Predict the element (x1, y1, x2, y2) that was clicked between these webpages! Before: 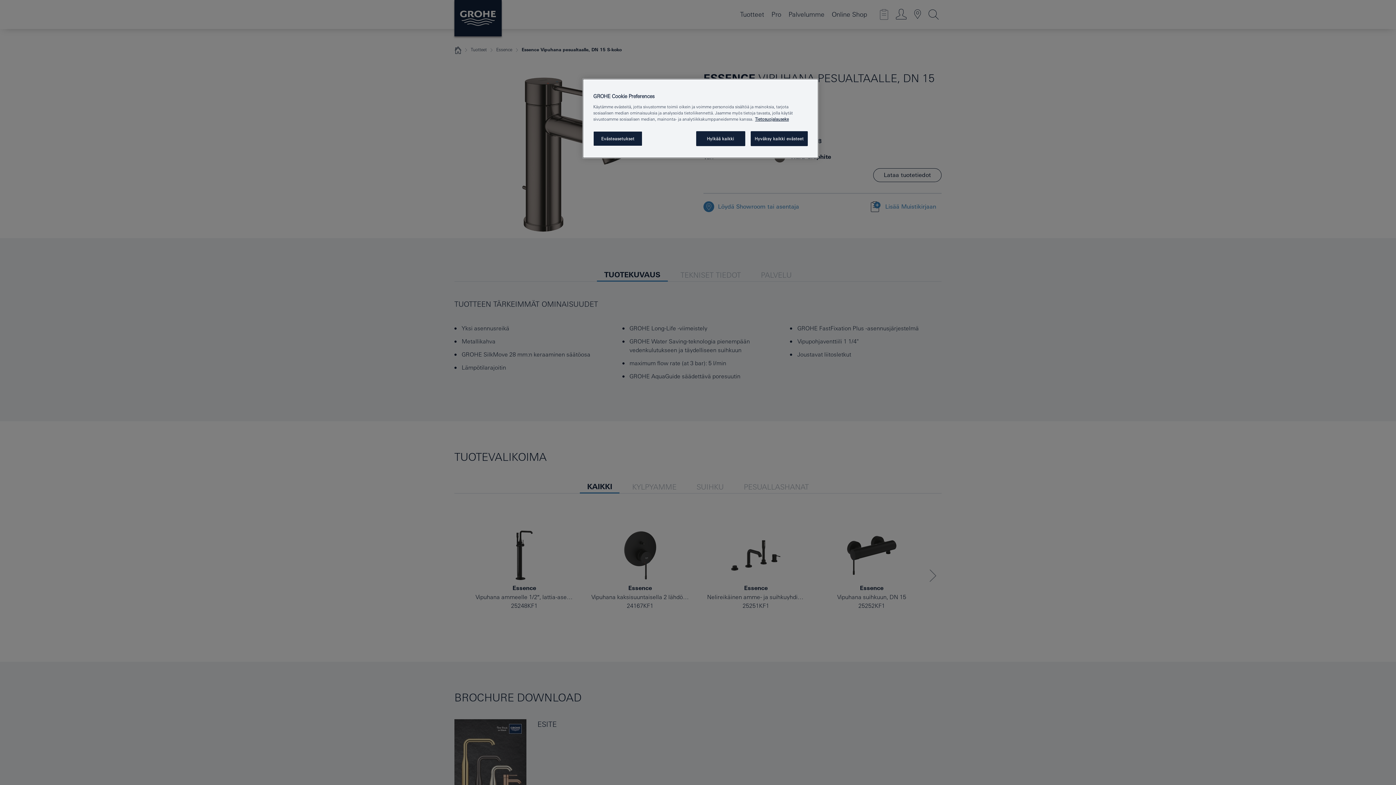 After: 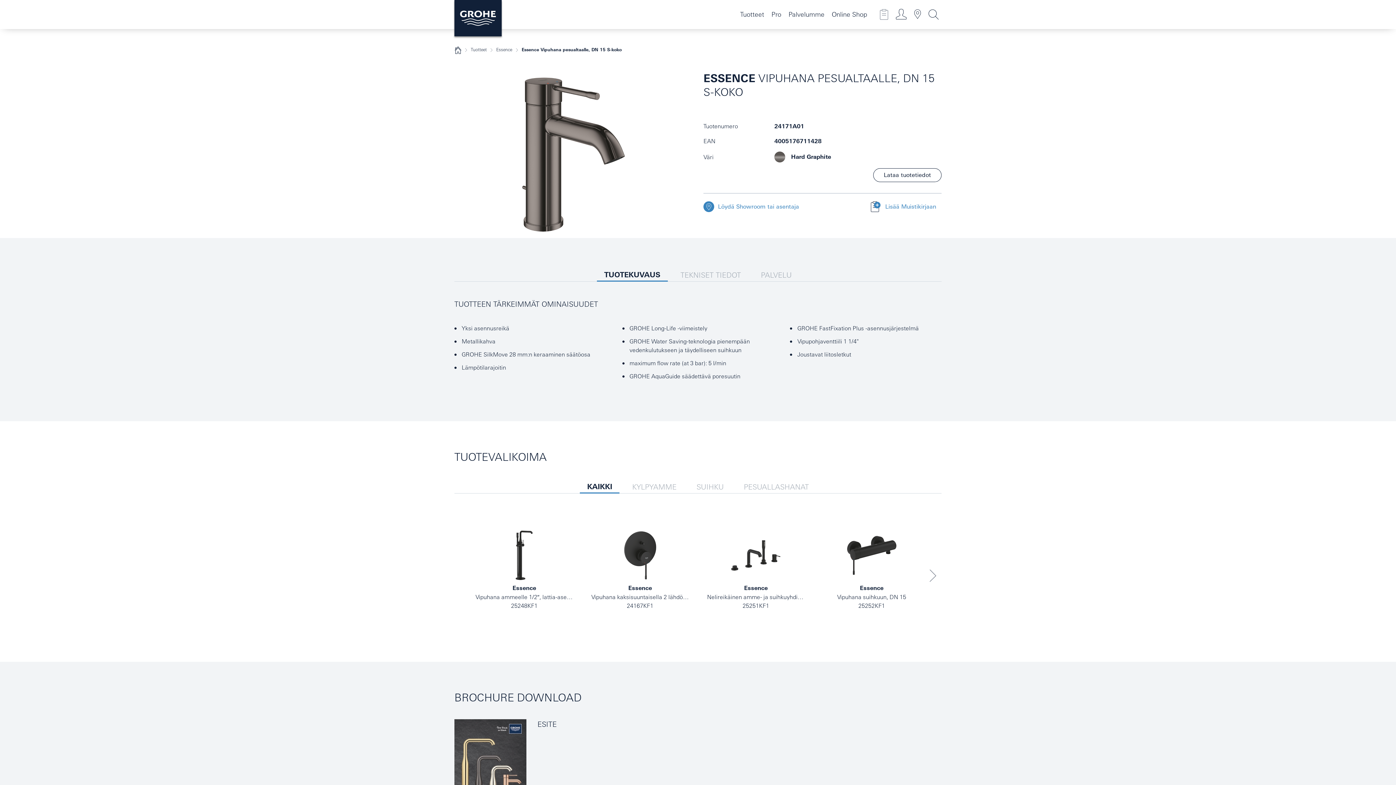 Action: label: Hylkää kaikki bbox: (696, 131, 745, 146)